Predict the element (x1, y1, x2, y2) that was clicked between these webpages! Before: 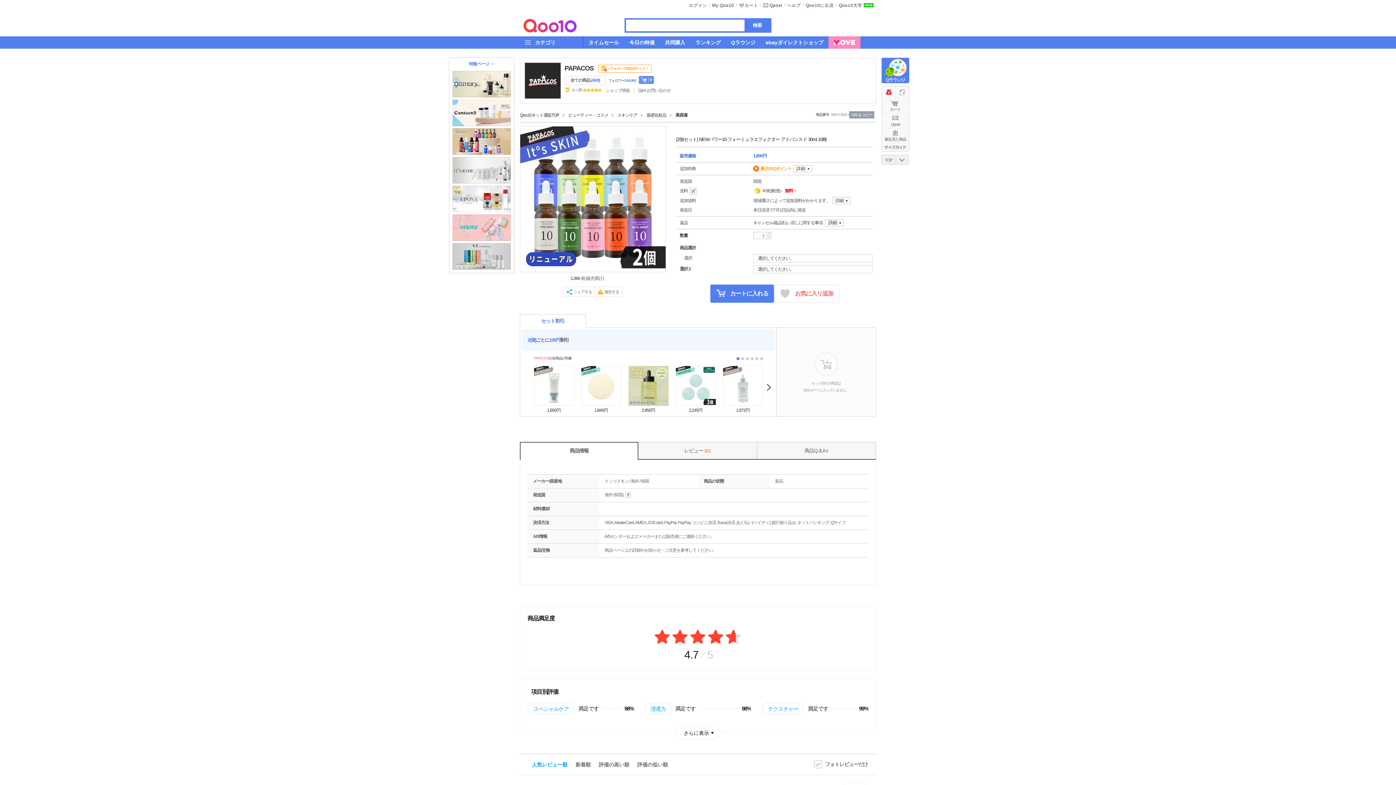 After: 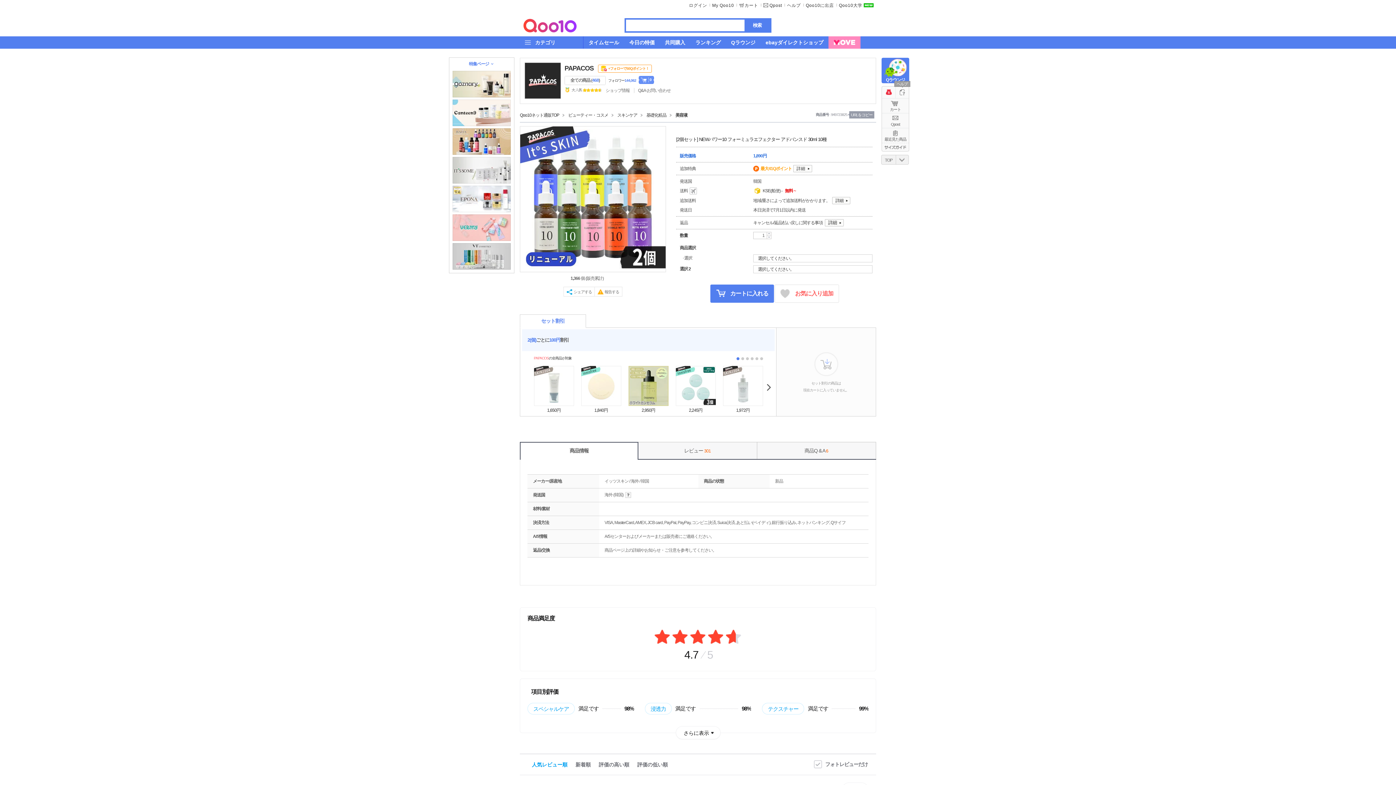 Action: bbox: (899, 89, 905, 95)